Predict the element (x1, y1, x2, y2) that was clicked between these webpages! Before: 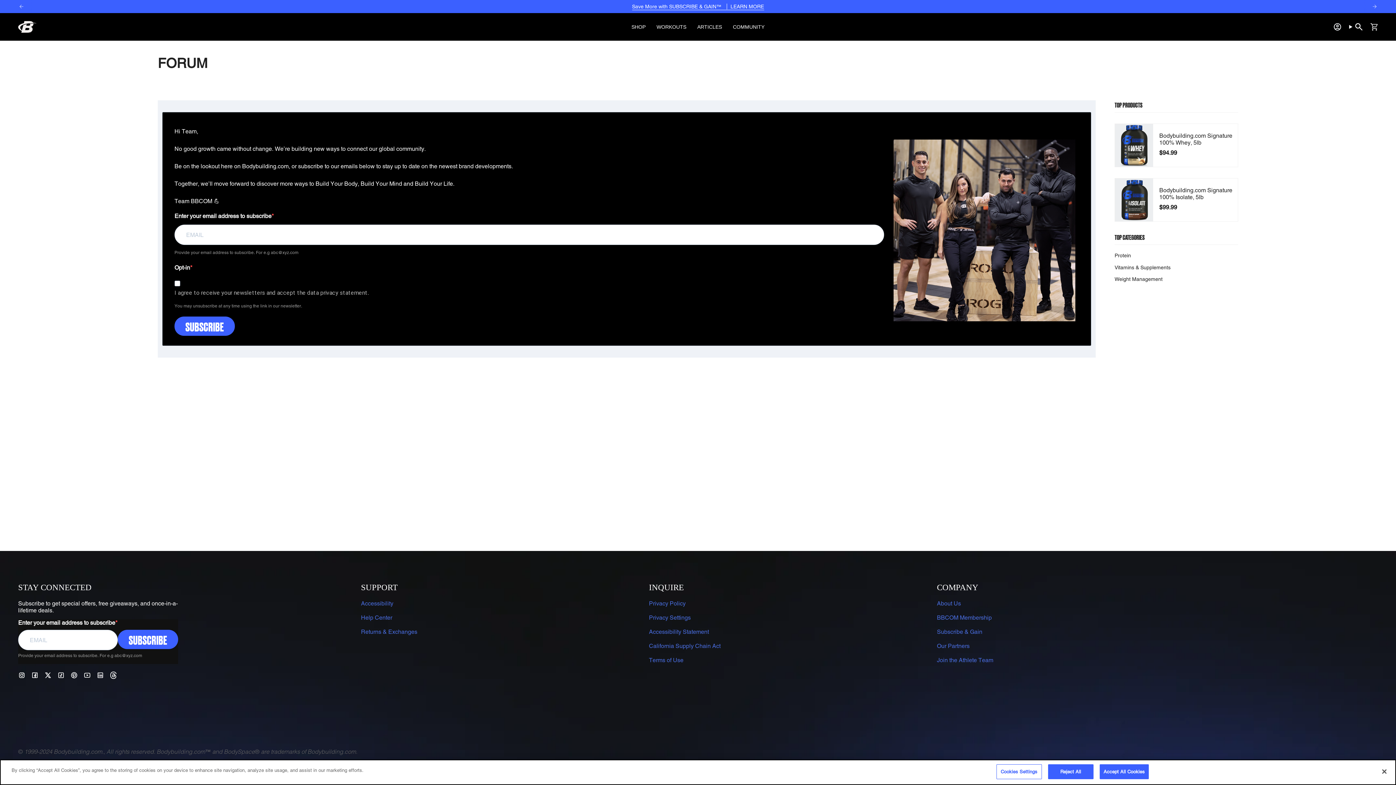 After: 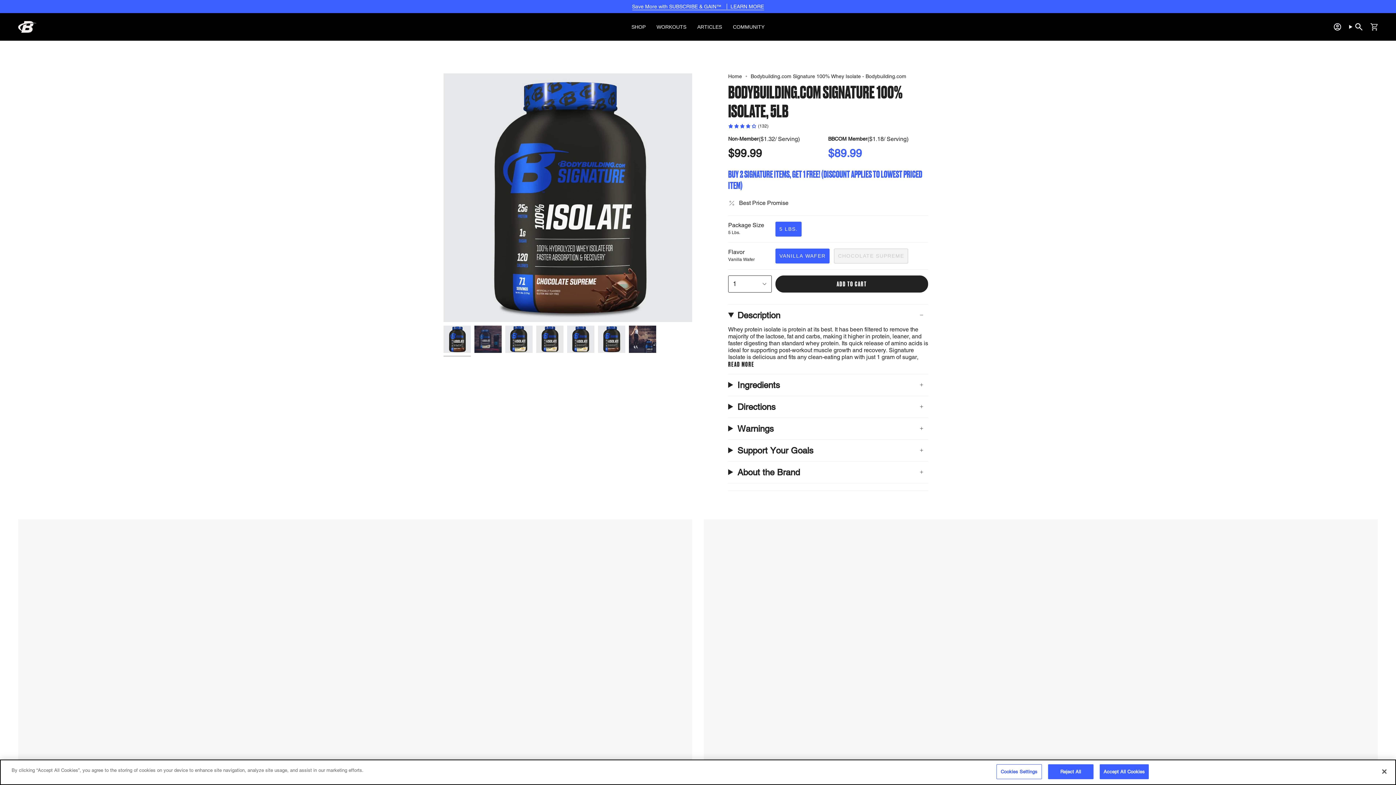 Action: bbox: (1114, 178, 1238, 221) label: Bodybuilding.com Signature 100% Isolate, 5lb

$99.99